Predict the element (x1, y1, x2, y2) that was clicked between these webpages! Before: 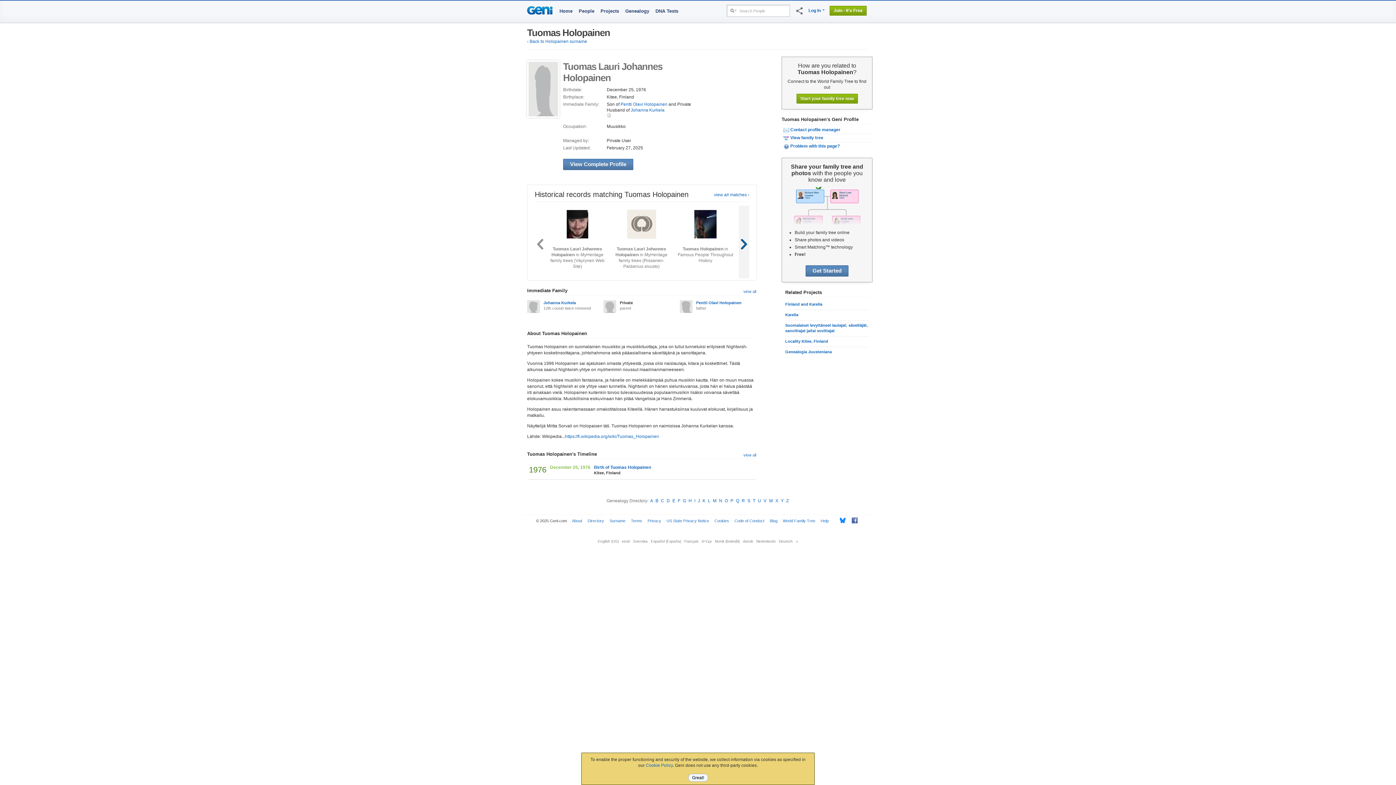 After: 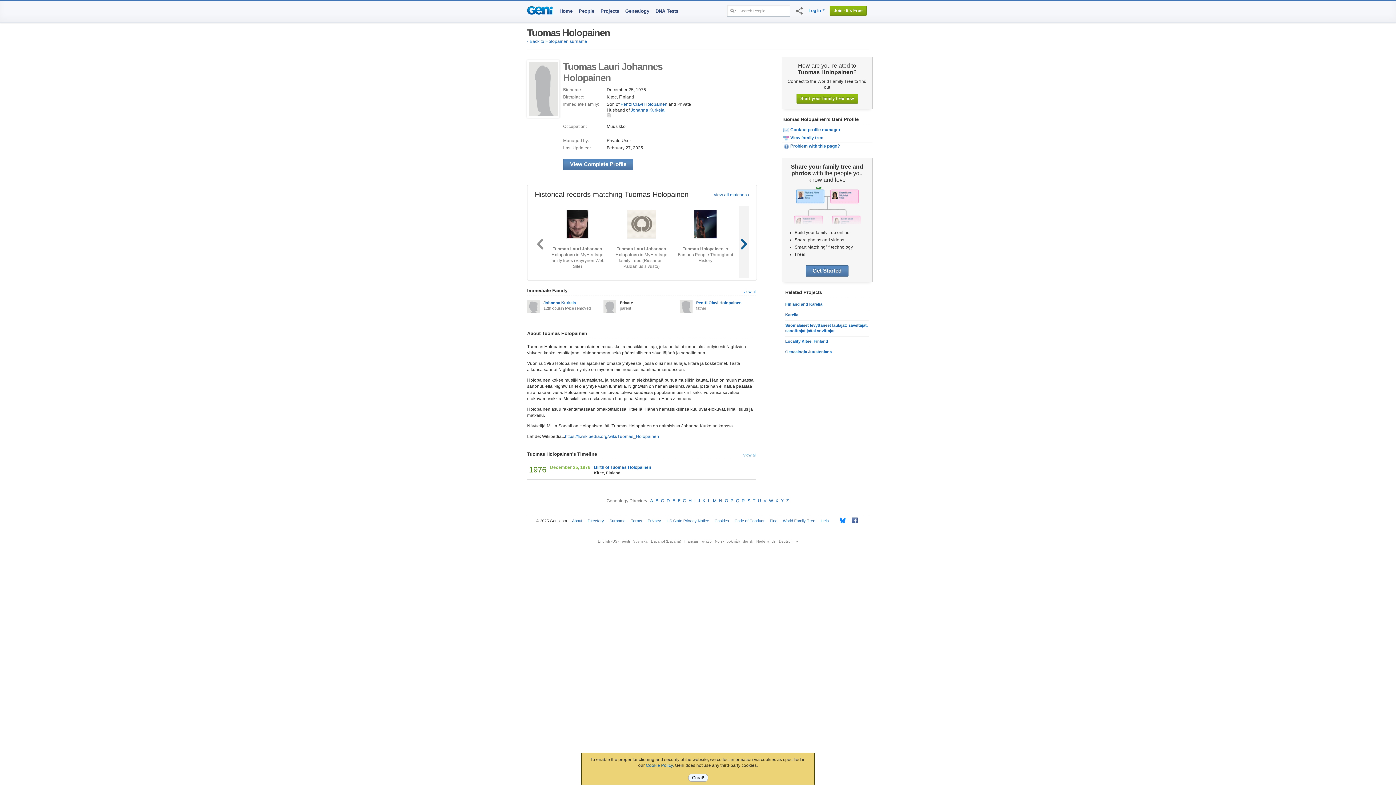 Action: label: Svenska bbox: (633, 539, 647, 543)